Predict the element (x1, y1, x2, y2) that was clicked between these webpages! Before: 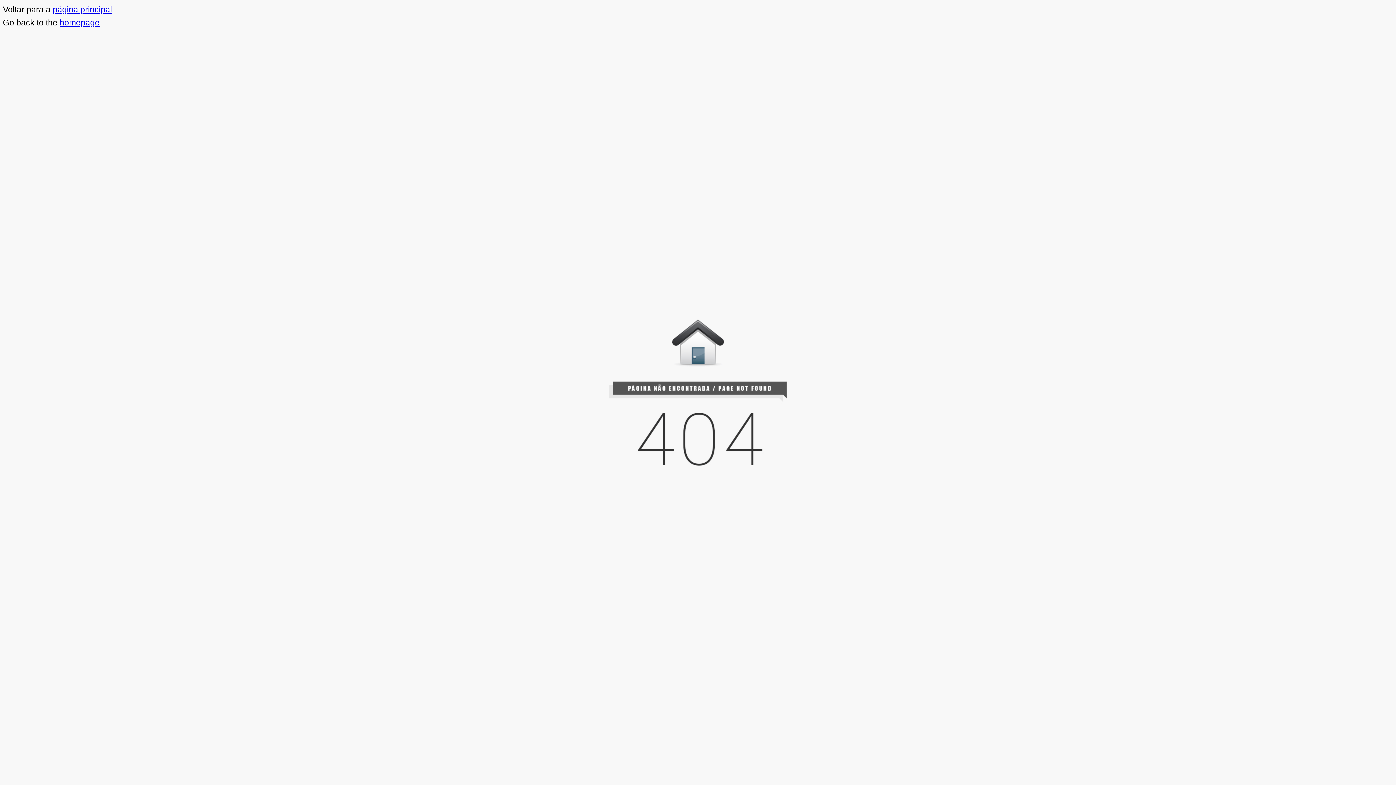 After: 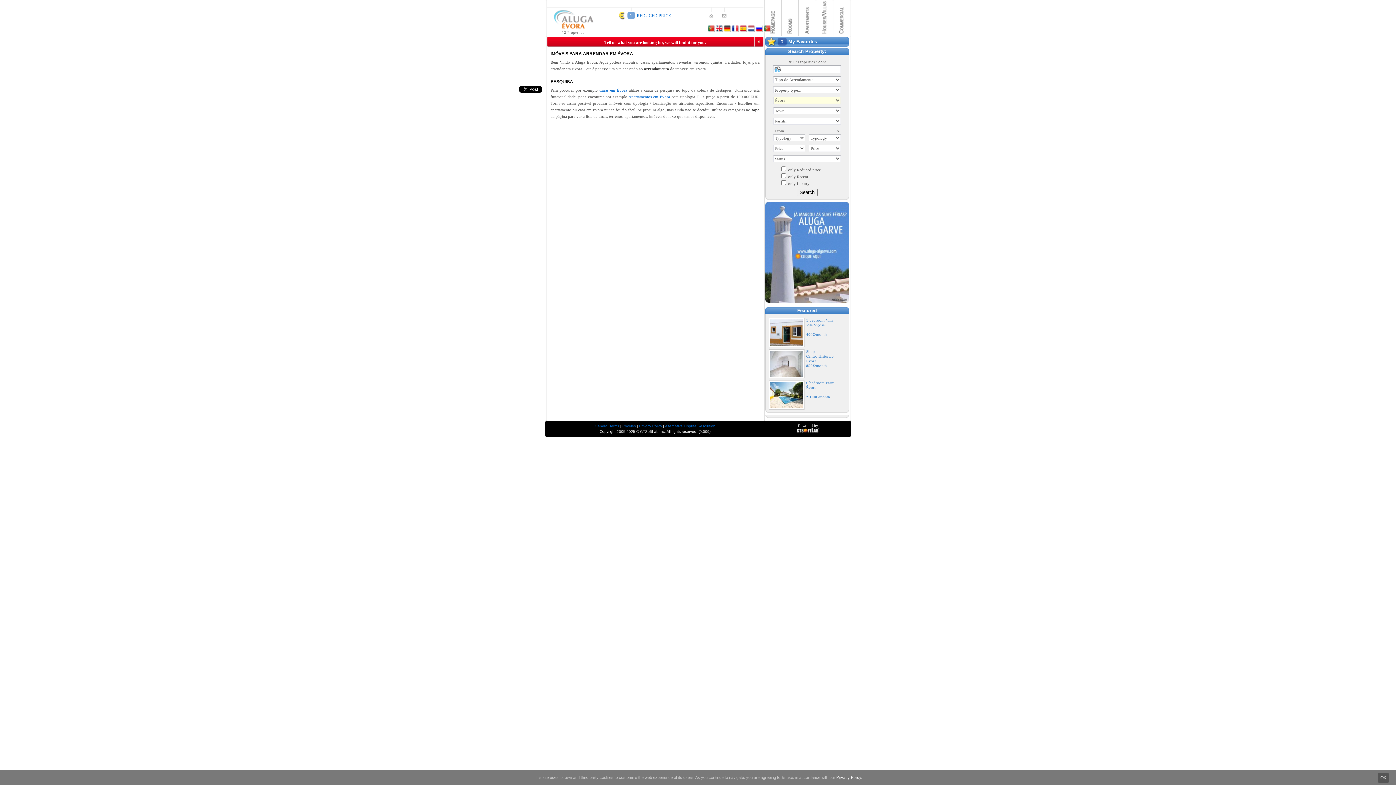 Action: label: homepage bbox: (59, 17, 99, 27)